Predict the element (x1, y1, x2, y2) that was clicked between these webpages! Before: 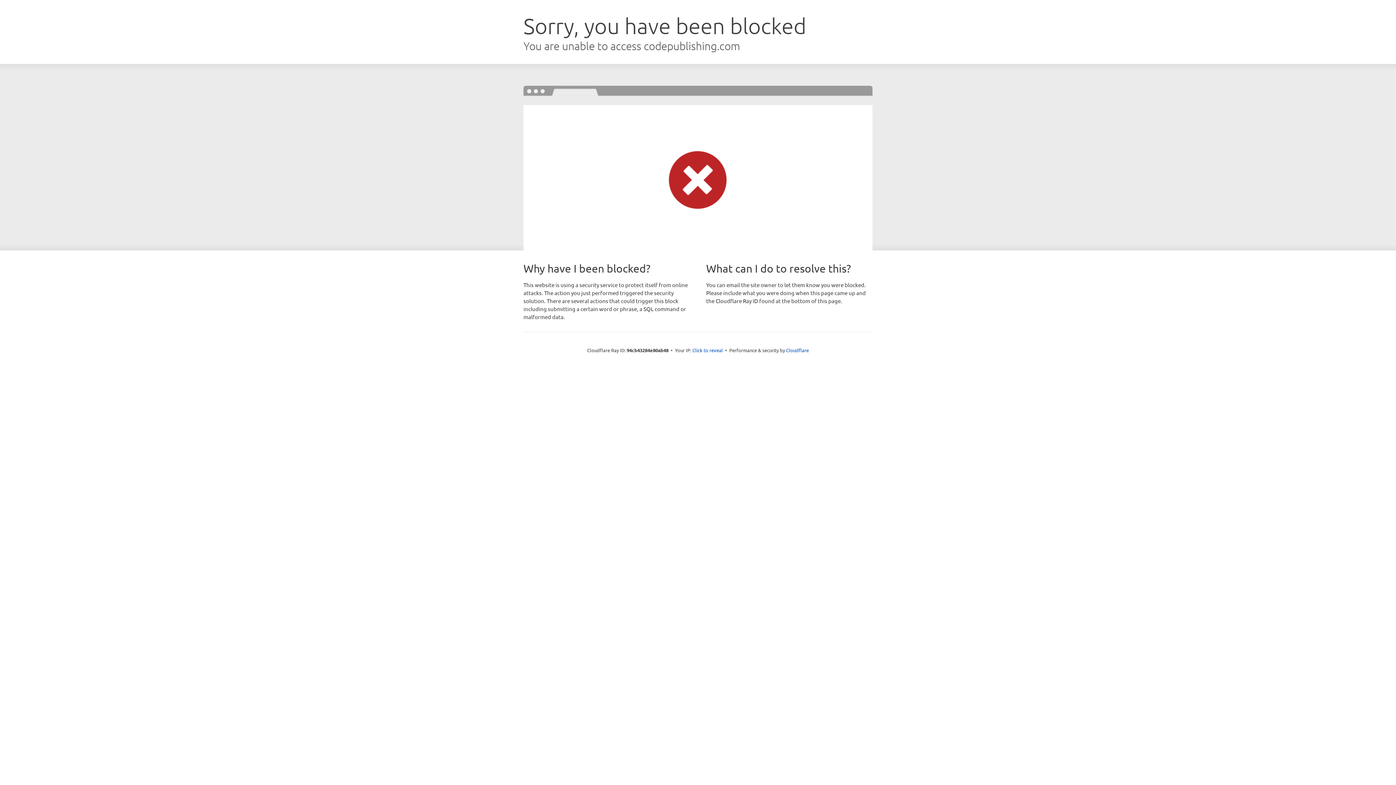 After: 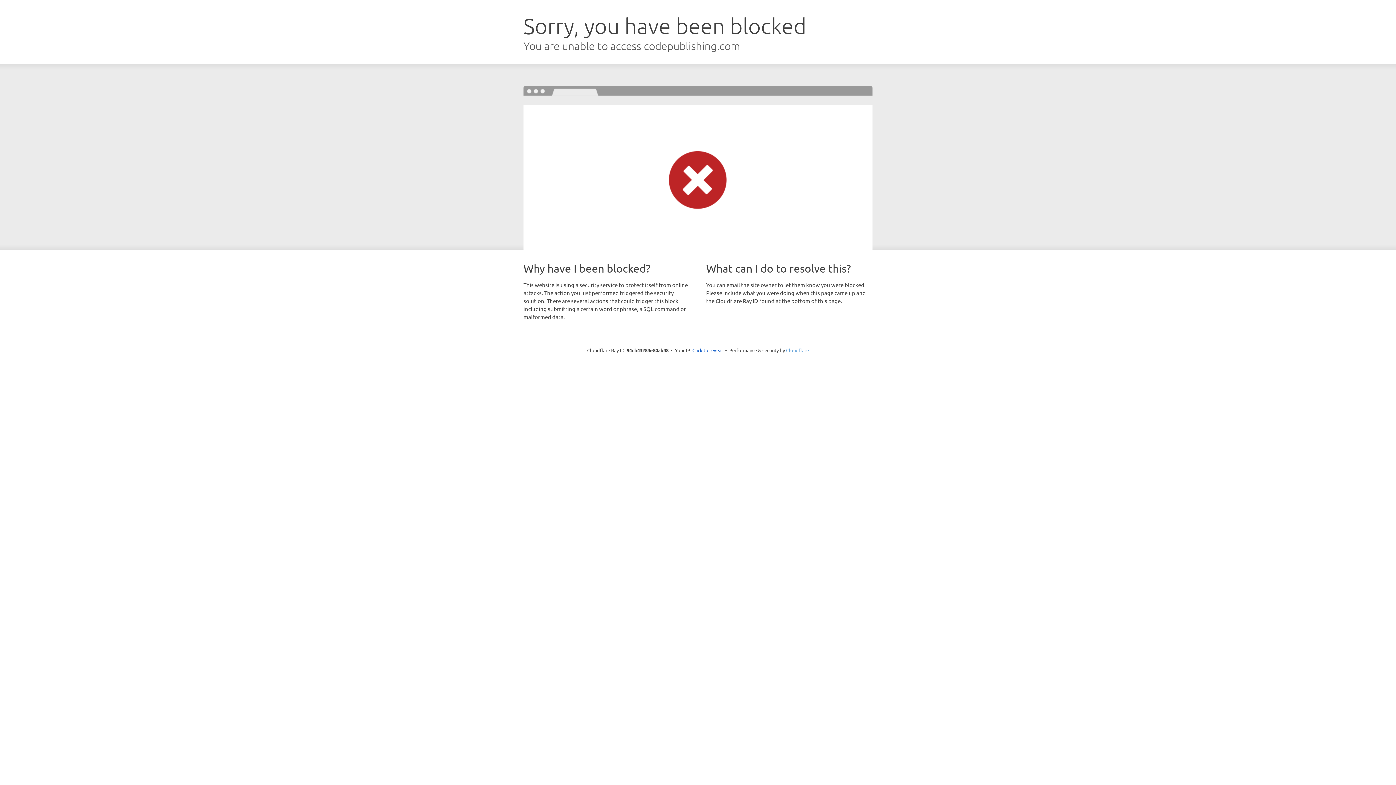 Action: label: Cloudflare bbox: (786, 347, 809, 353)